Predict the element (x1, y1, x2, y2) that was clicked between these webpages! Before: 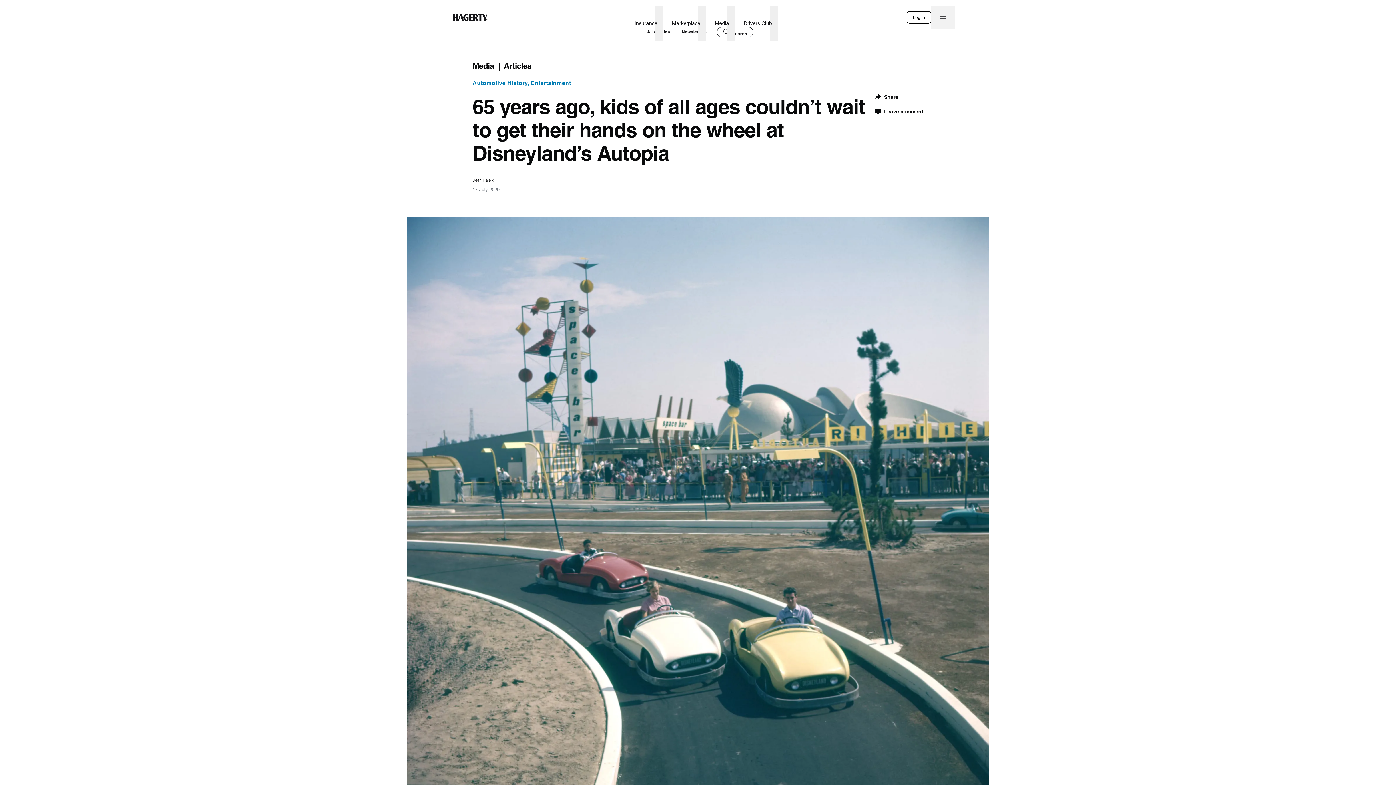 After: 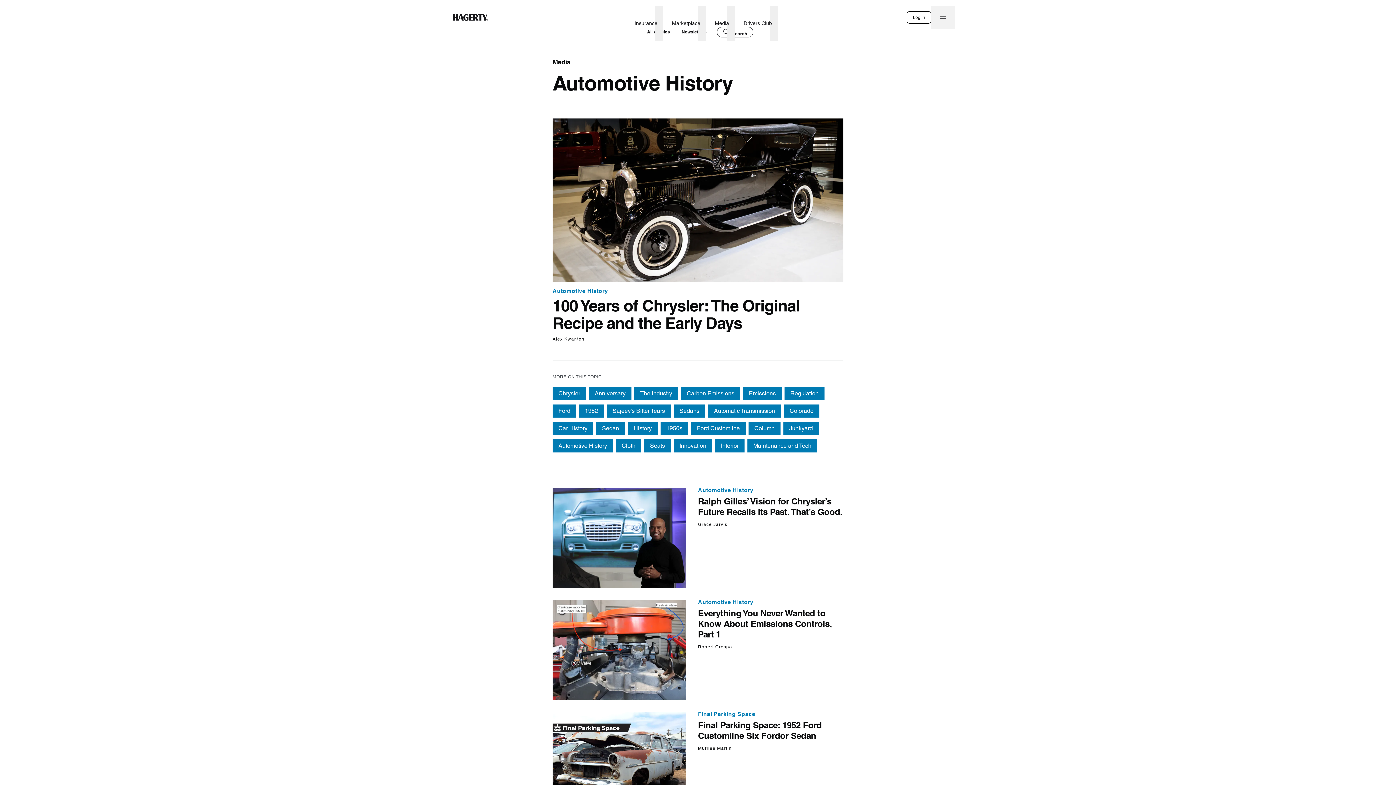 Action: label: Automotive History, bbox: (472, 79, 529, 86)